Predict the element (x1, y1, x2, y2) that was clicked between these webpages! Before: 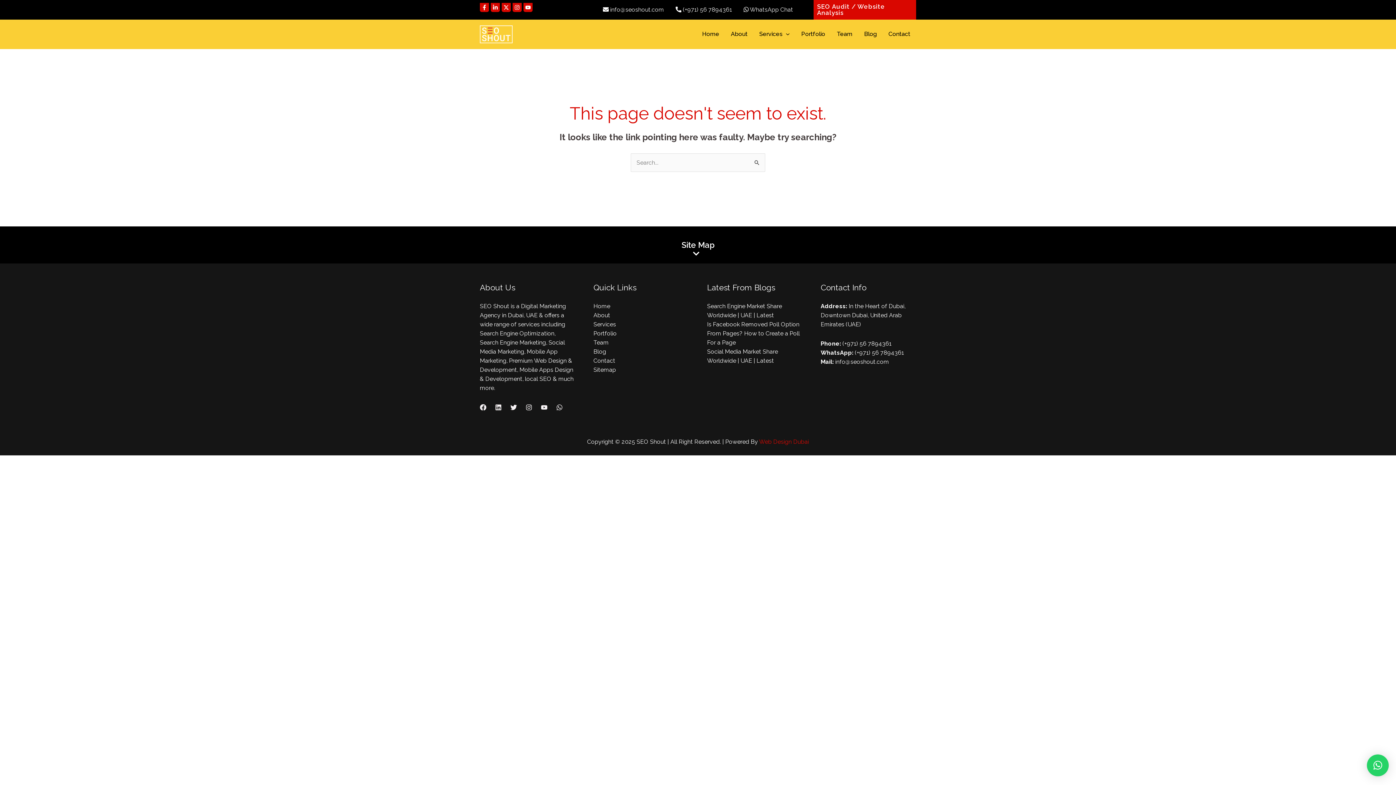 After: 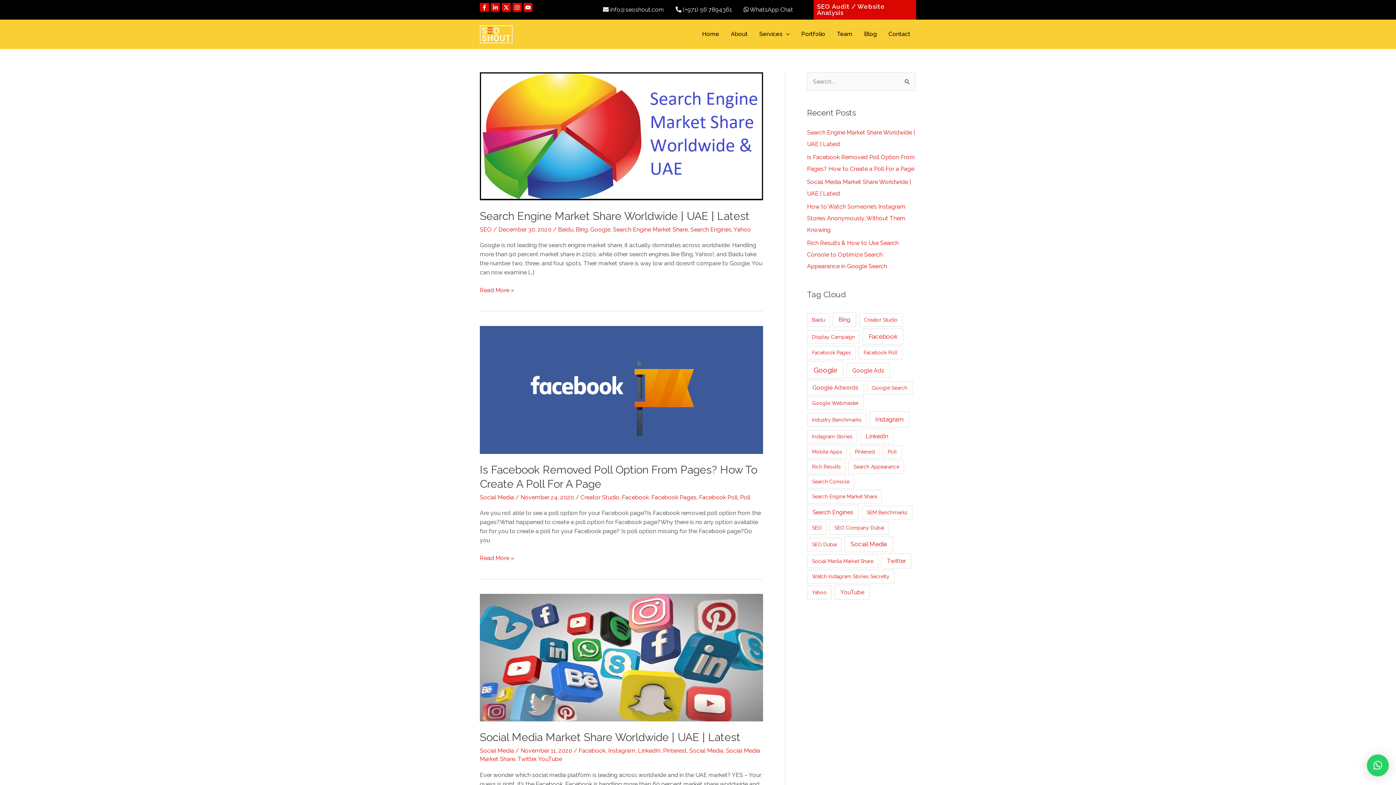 Action: label: Blog bbox: (593, 348, 606, 355)